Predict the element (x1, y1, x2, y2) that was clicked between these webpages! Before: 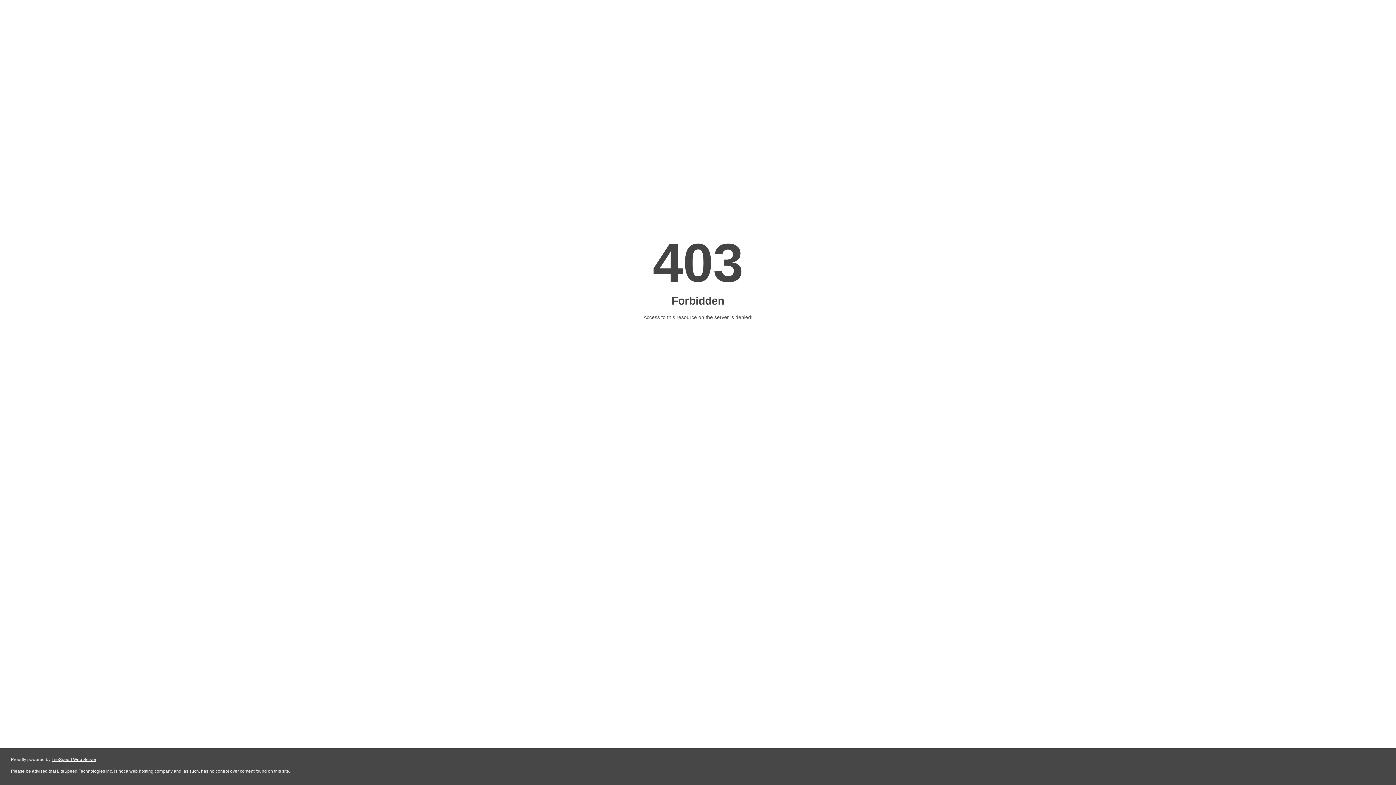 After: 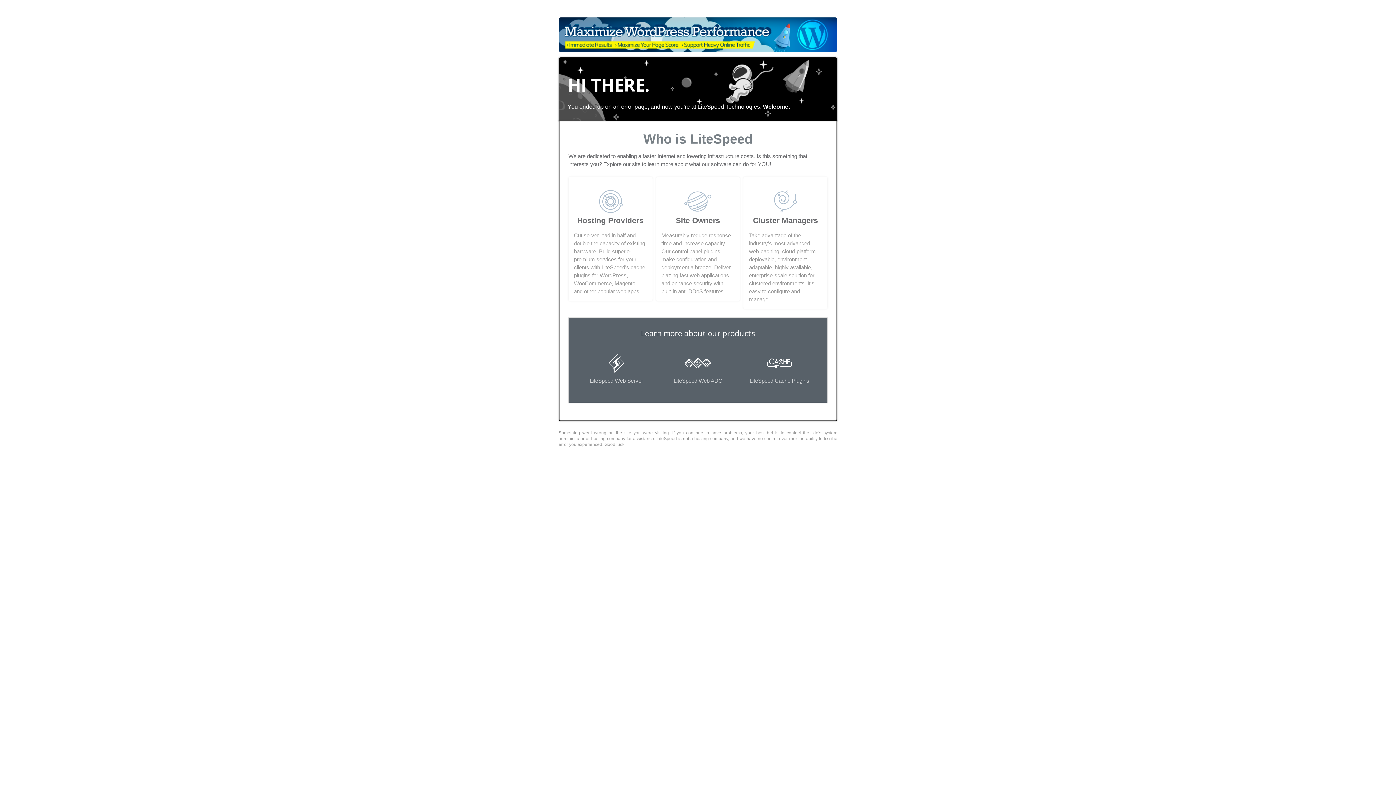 Action: bbox: (51, 757, 96, 762) label: LiteSpeed Web Server